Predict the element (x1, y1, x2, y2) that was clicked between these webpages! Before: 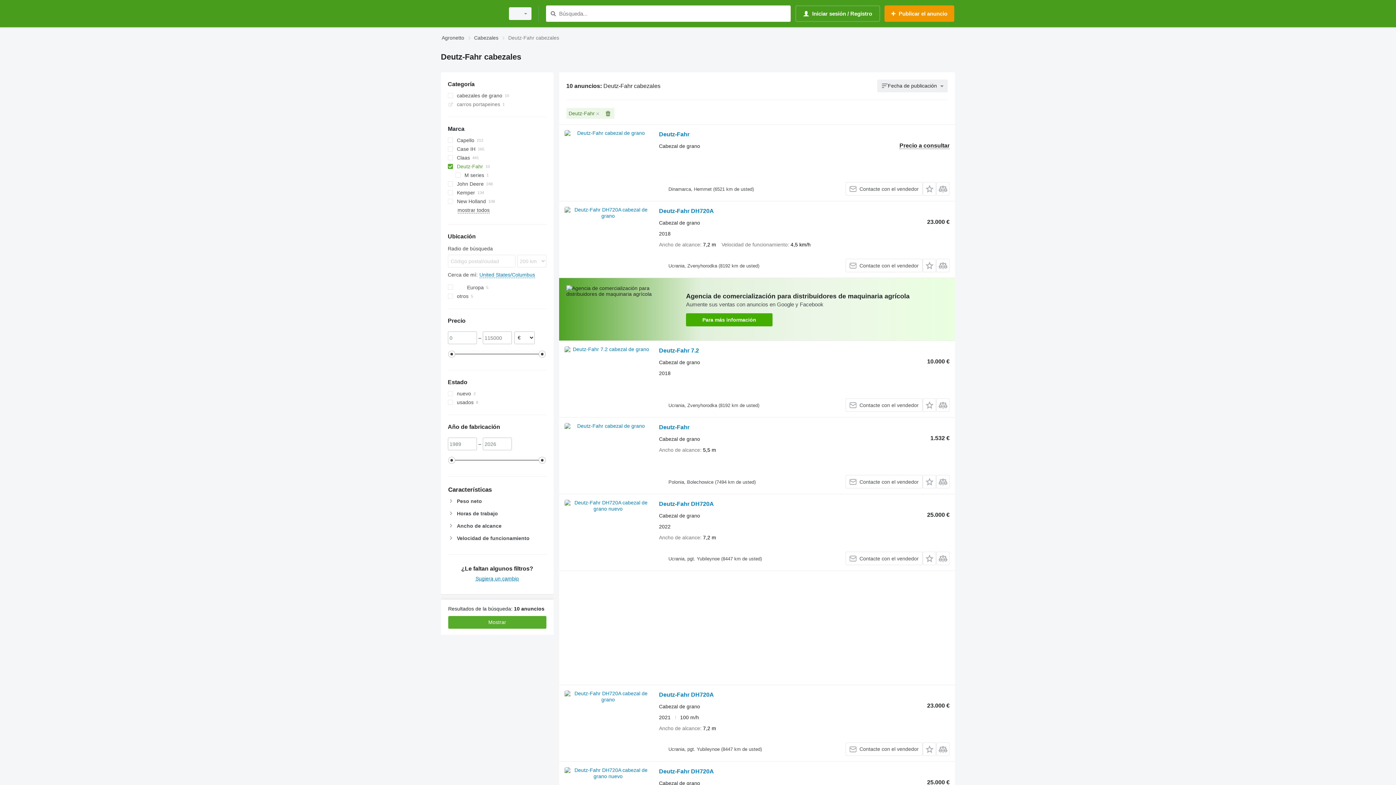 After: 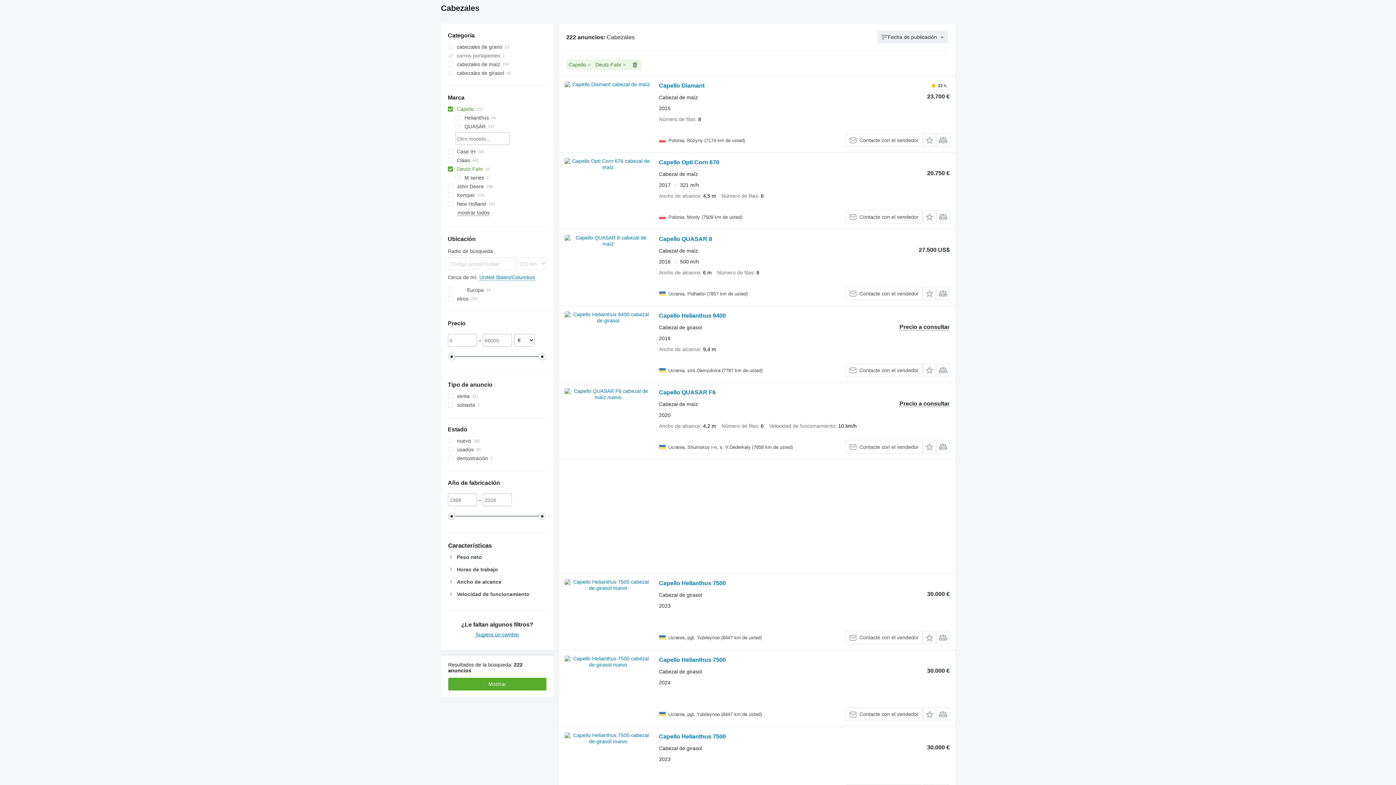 Action: label: Capello bbox: (447, 136, 546, 144)